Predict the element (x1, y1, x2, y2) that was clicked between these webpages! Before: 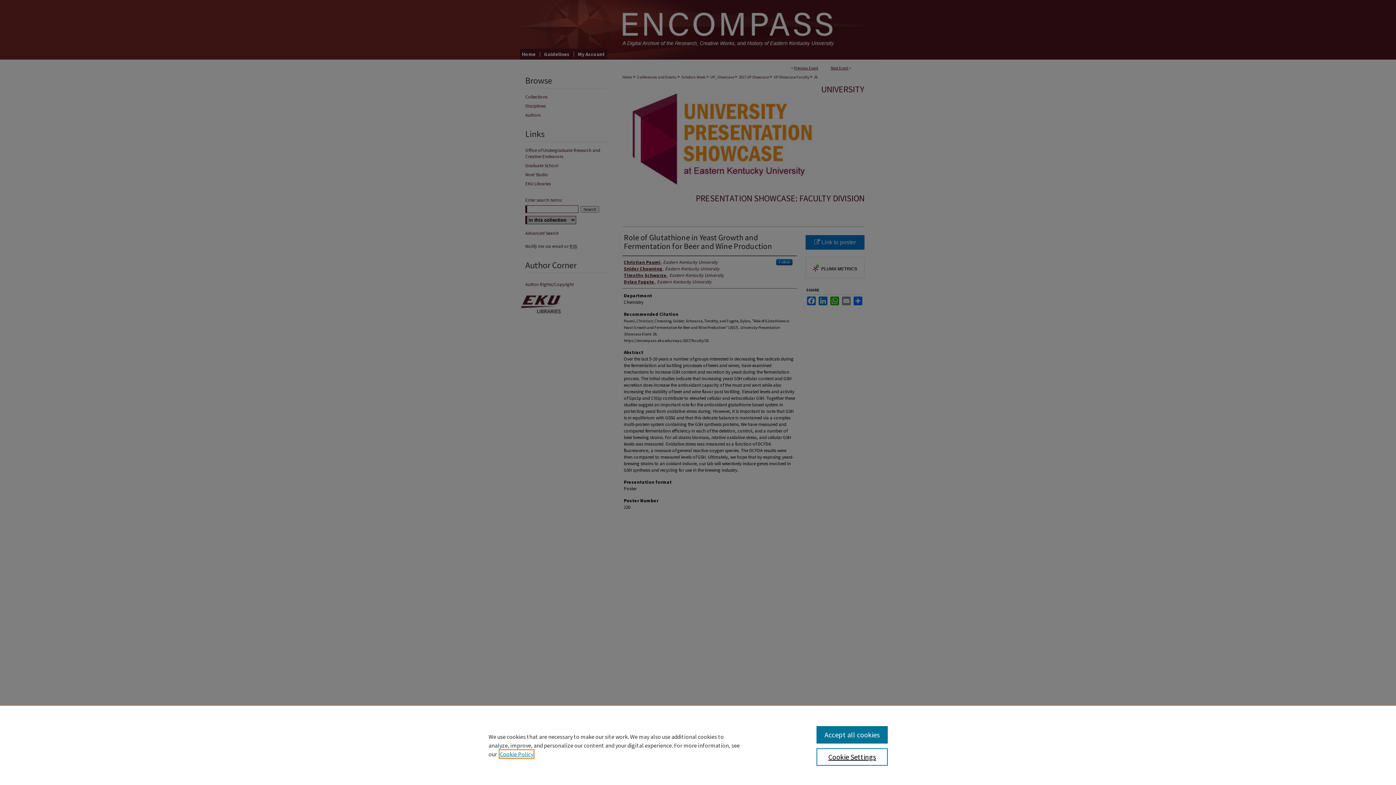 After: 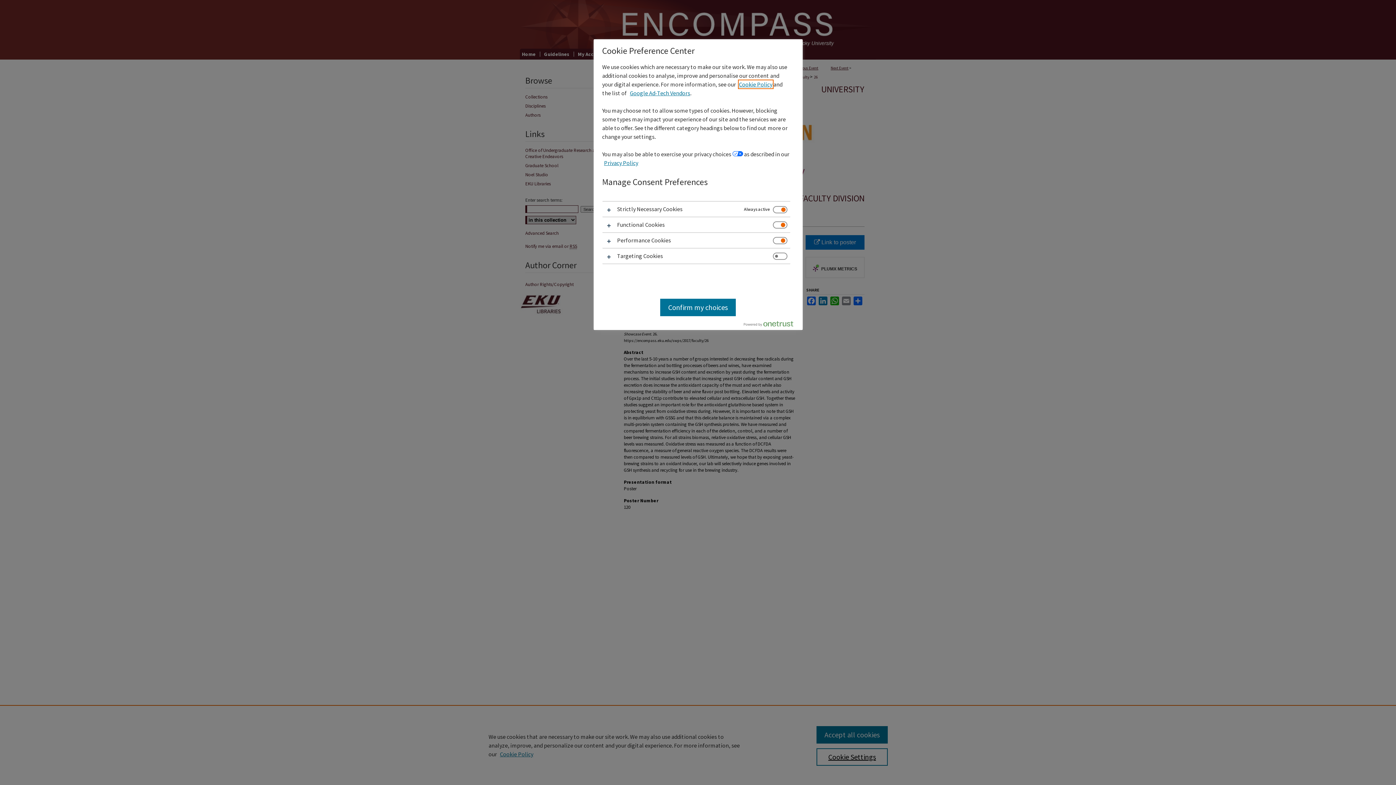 Action: bbox: (816, 748, 887, 766) label: Cookie Settings